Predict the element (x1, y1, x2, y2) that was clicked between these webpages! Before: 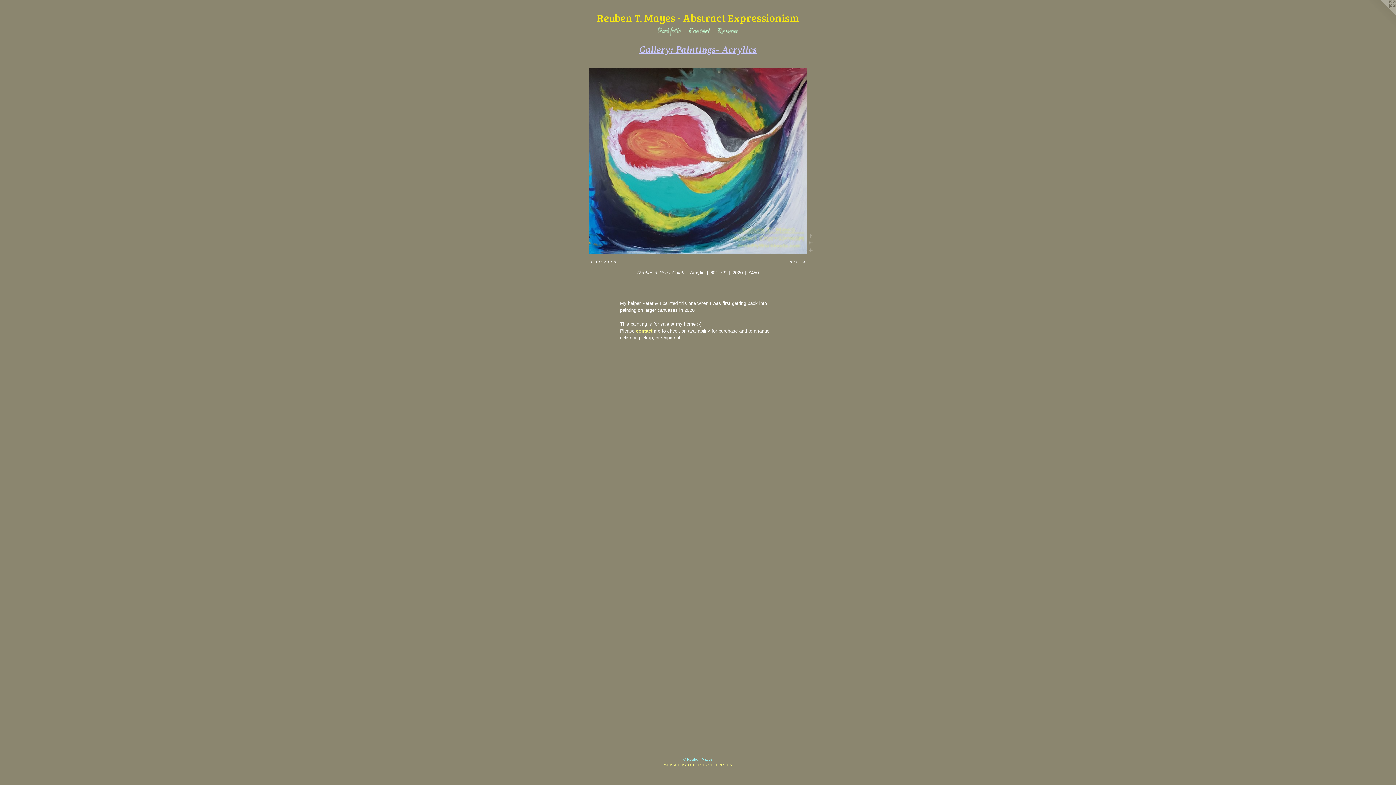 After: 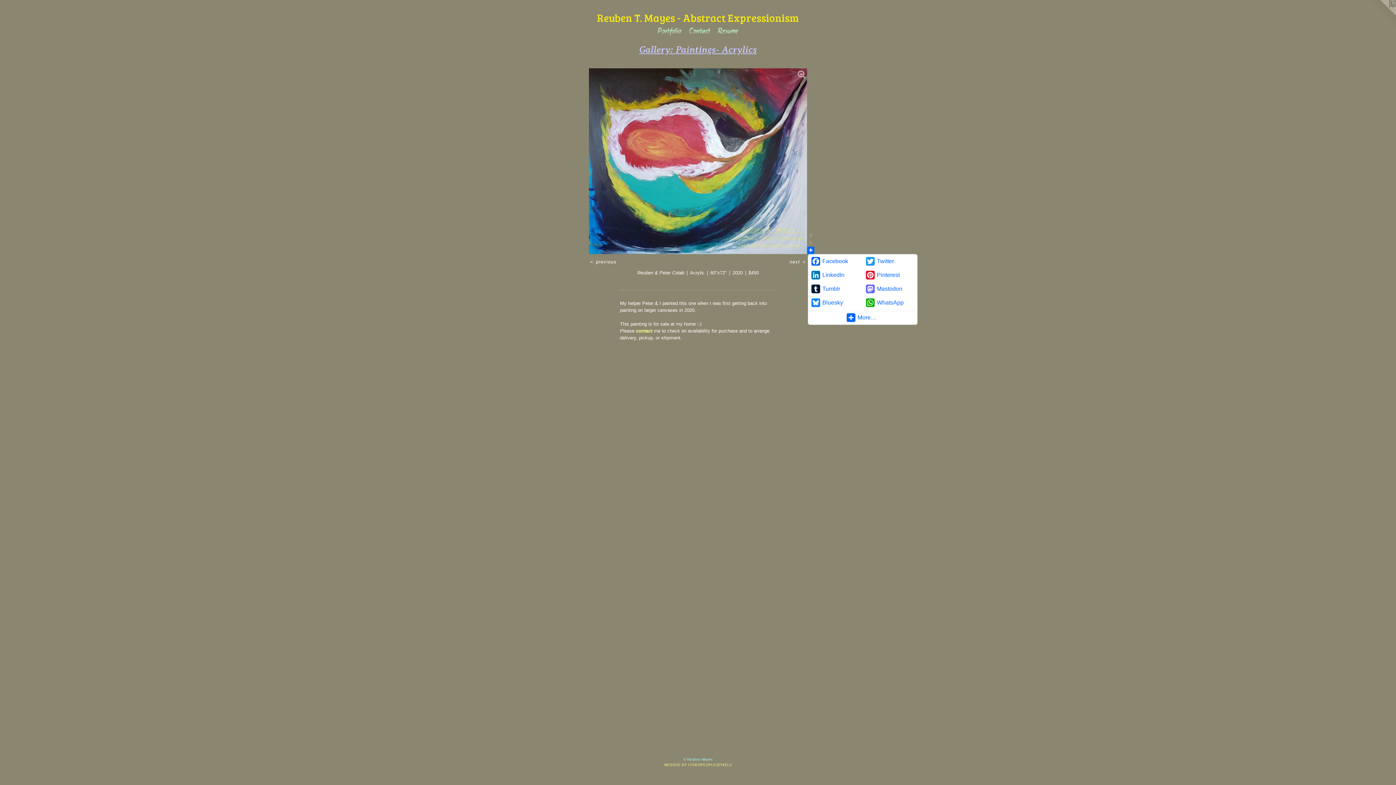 Action: bbox: (807, 246, 814, 254)